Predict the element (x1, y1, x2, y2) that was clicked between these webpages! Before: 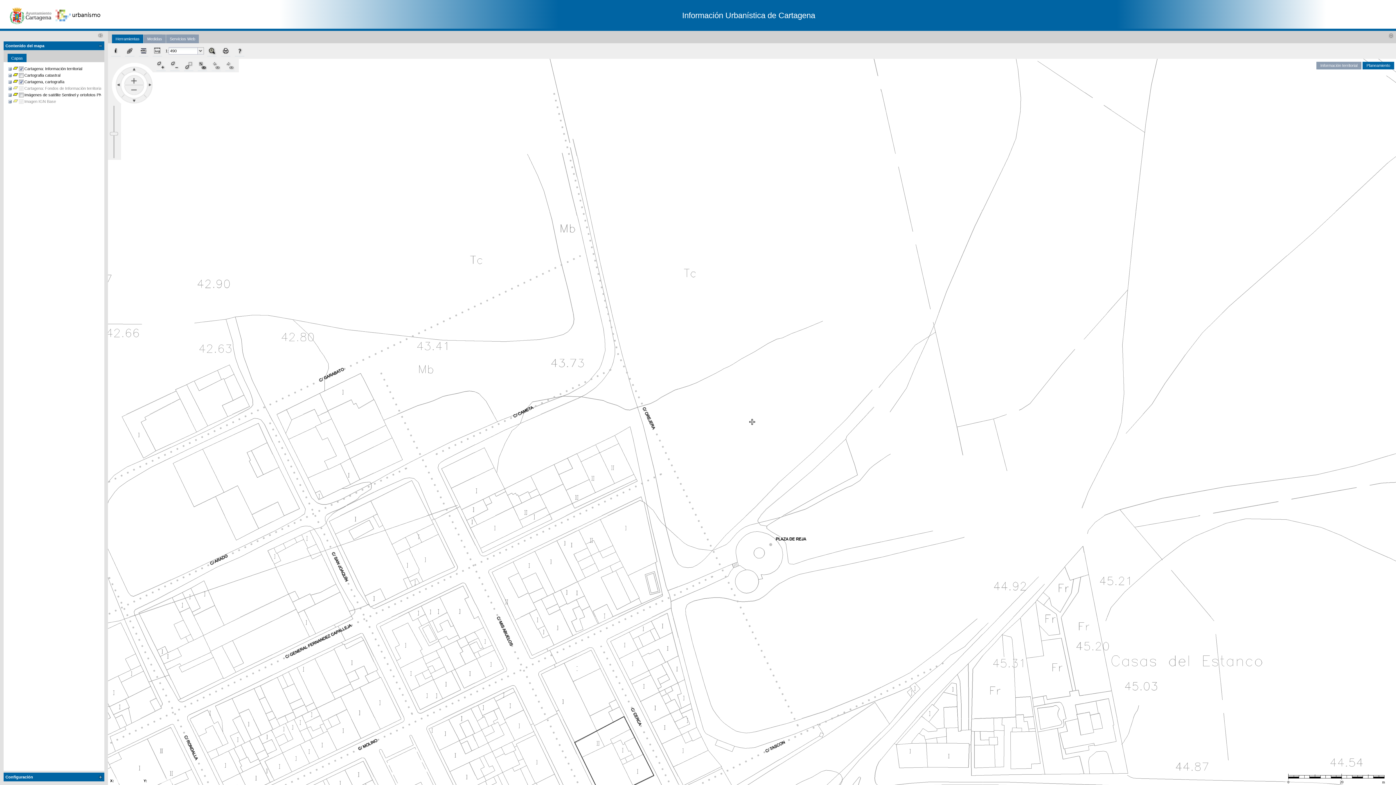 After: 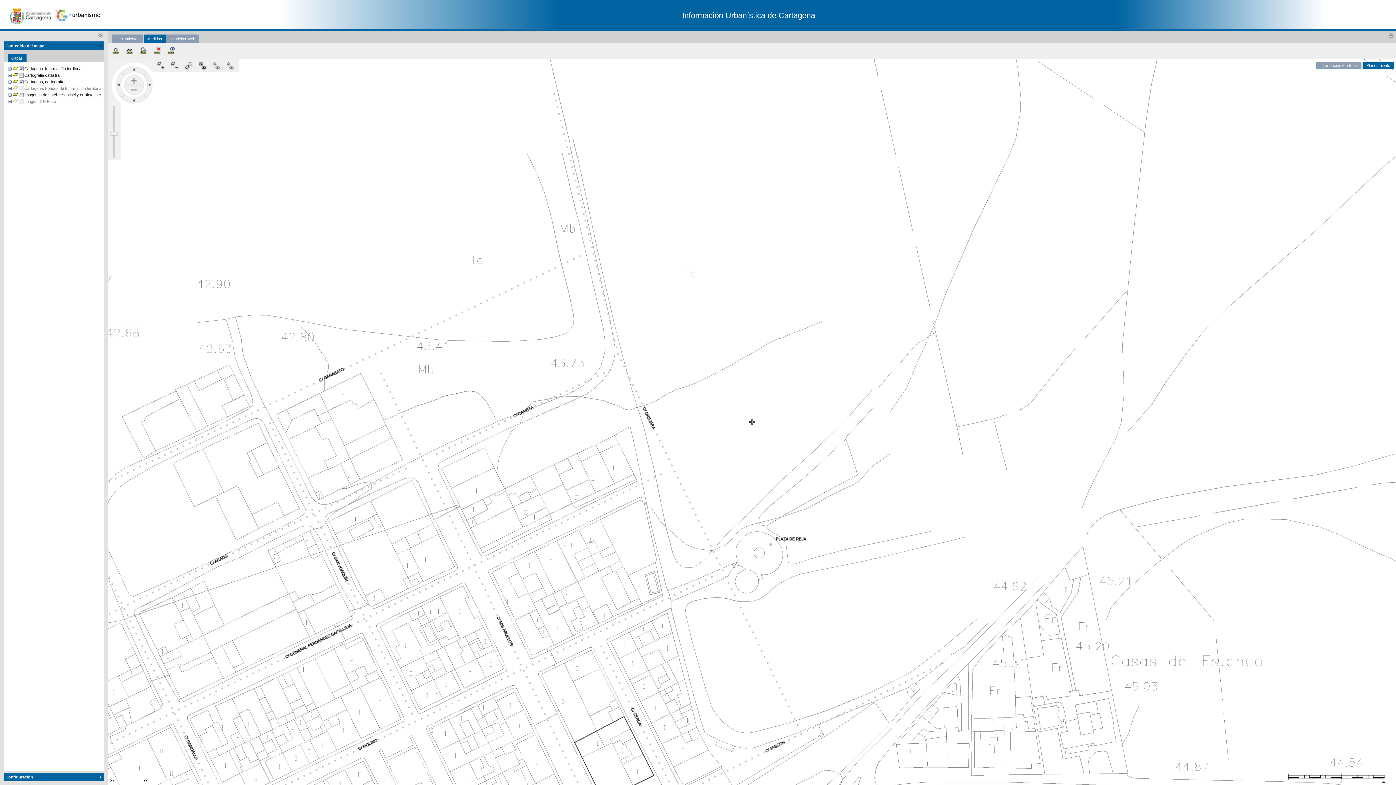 Action: label: Medidas bbox: (143, 34, 165, 43)